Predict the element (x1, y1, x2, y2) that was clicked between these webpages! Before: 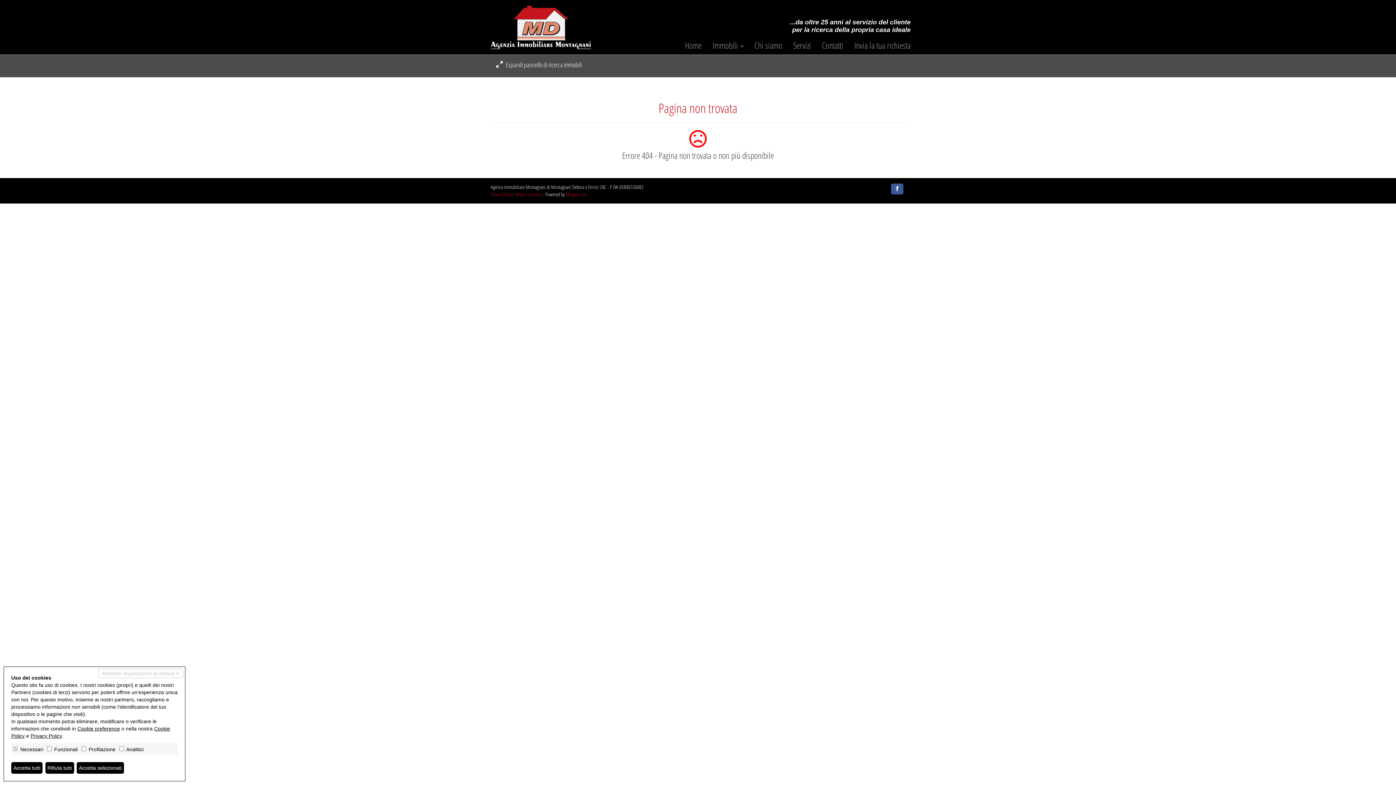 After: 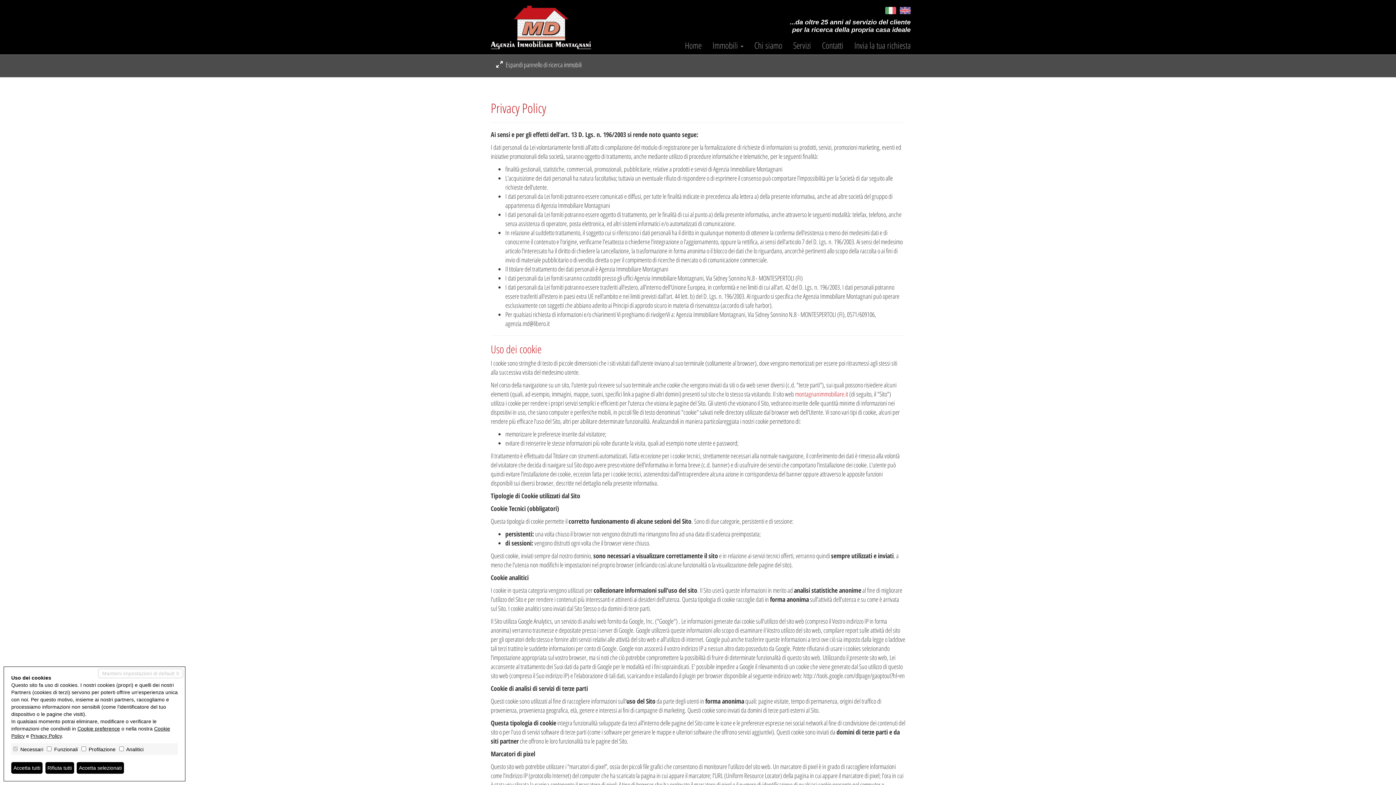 Action: label: Privacy Policy bbox: (30, 733, 61, 739)